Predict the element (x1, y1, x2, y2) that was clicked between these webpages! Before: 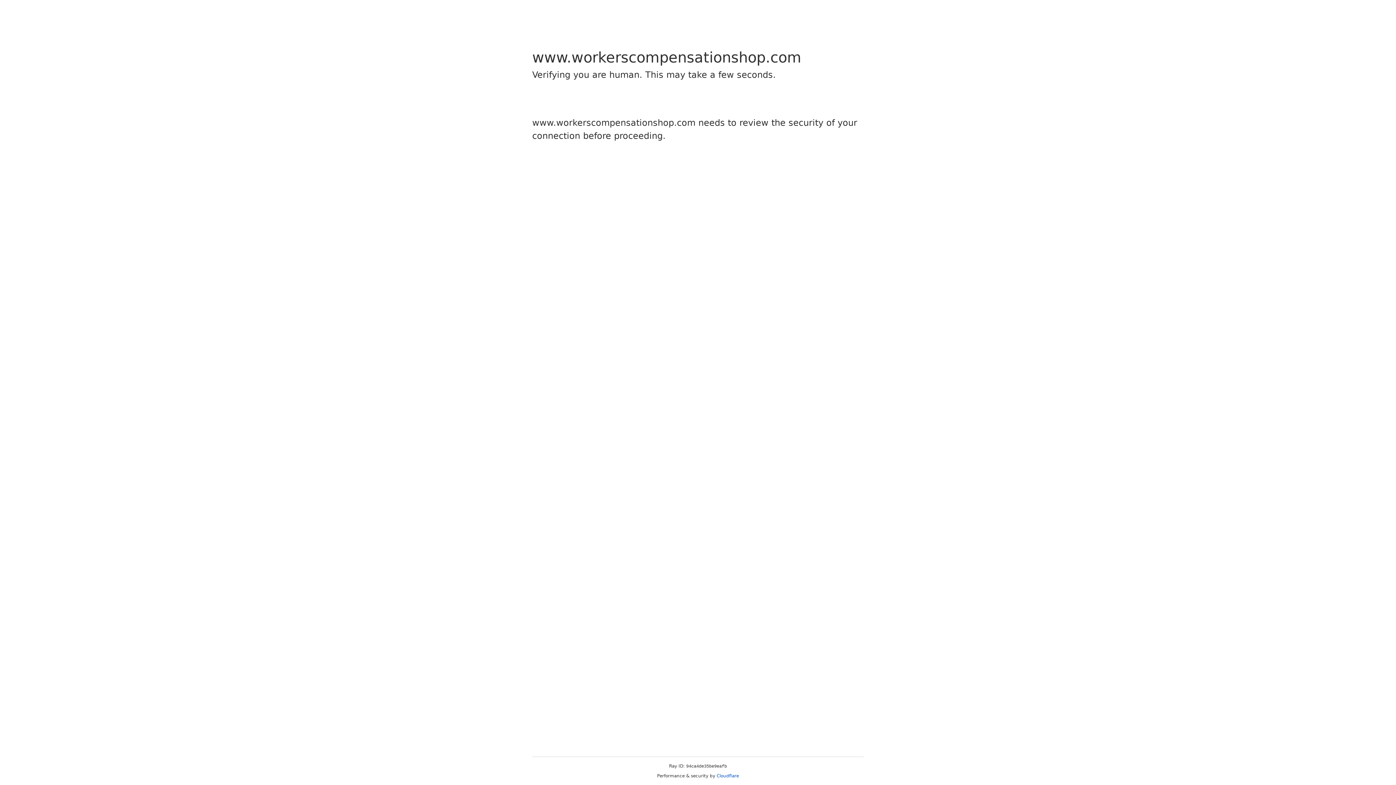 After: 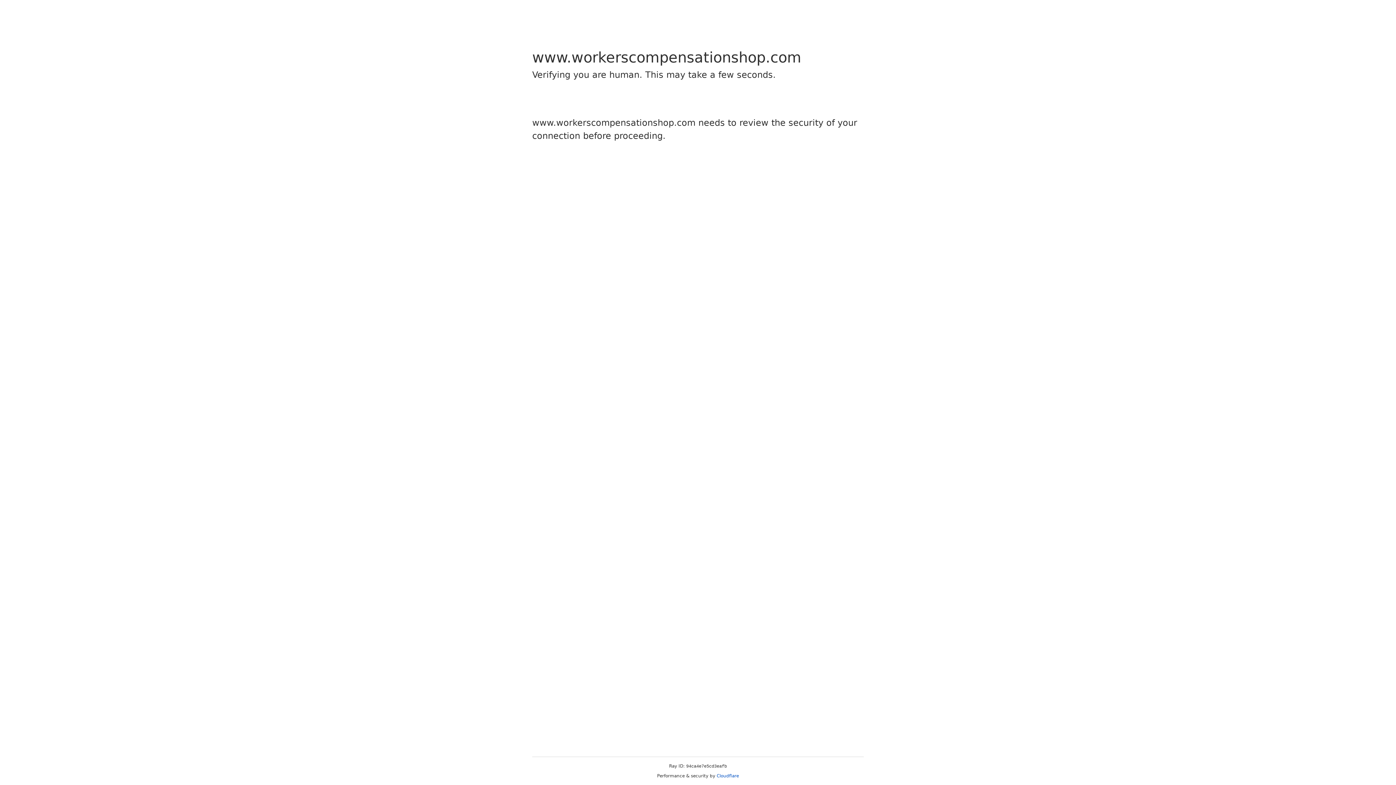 Action: bbox: (716, 773, 739, 778) label: Cloudflare